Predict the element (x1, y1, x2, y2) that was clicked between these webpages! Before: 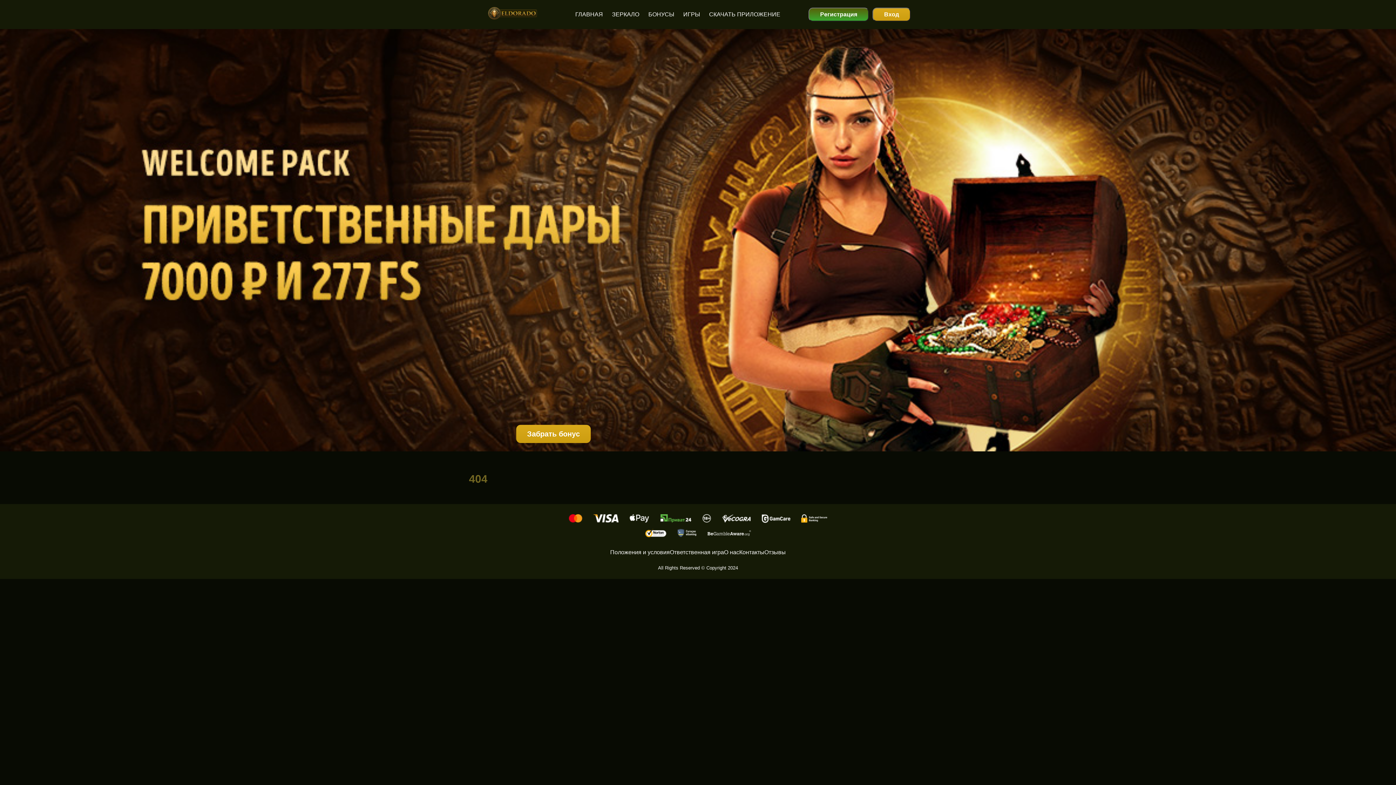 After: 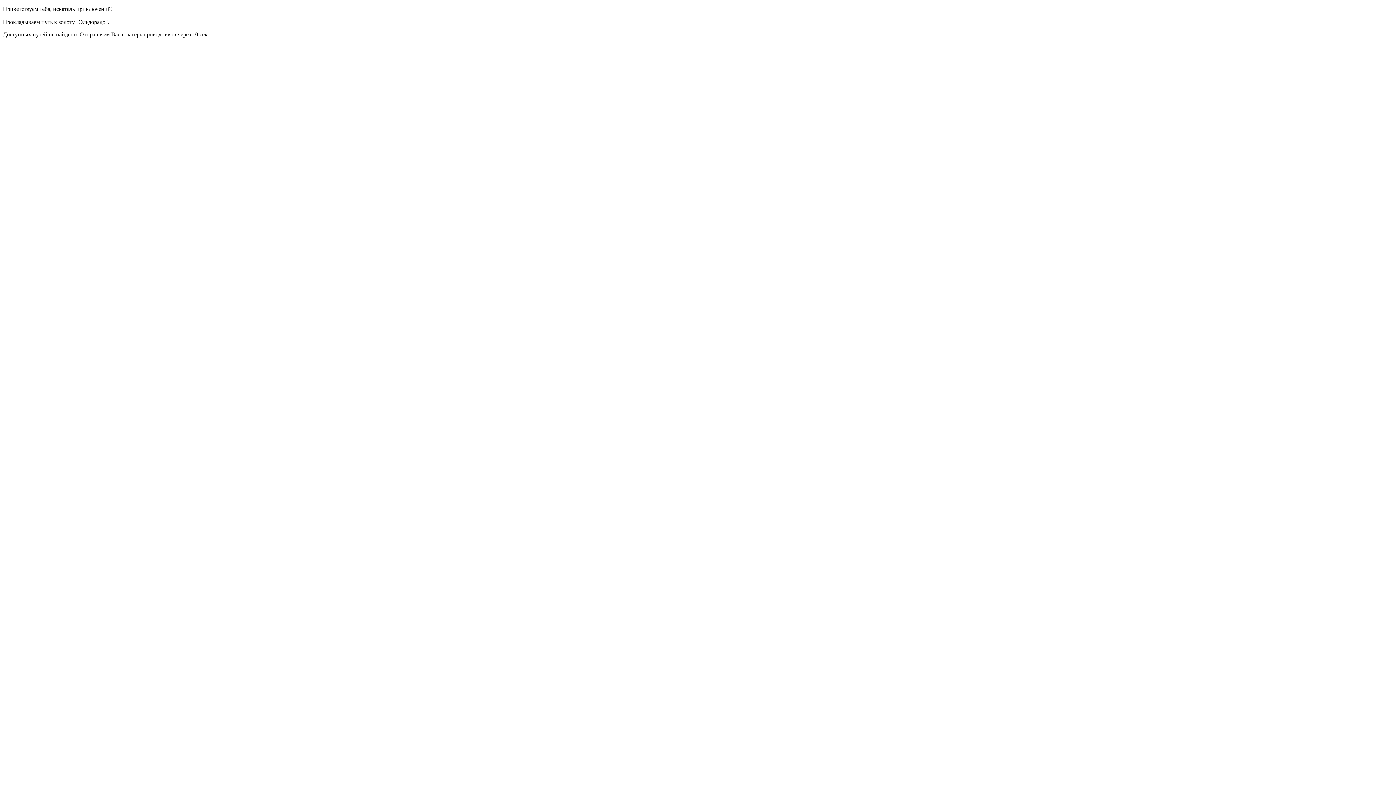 Action: bbox: (872, 7, 910, 21) label: Вход